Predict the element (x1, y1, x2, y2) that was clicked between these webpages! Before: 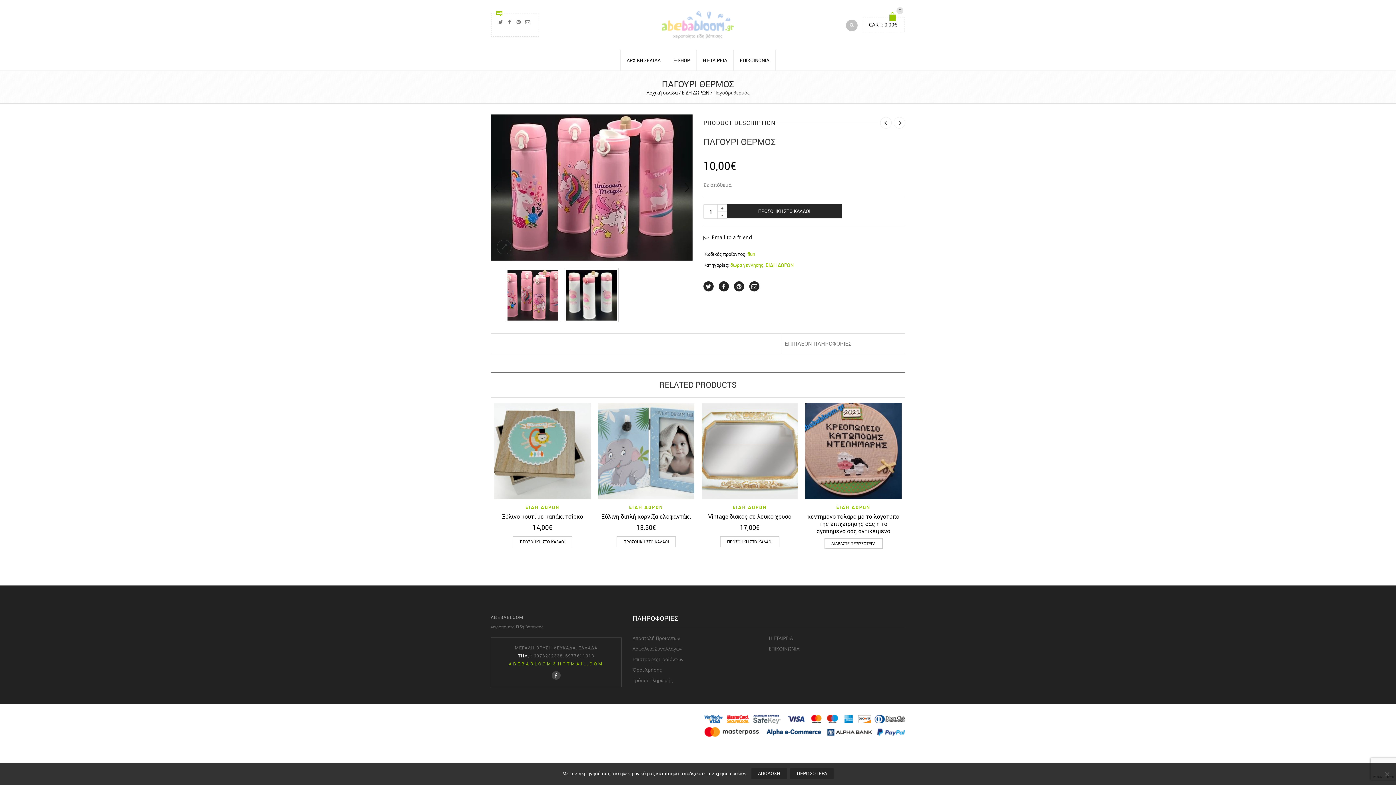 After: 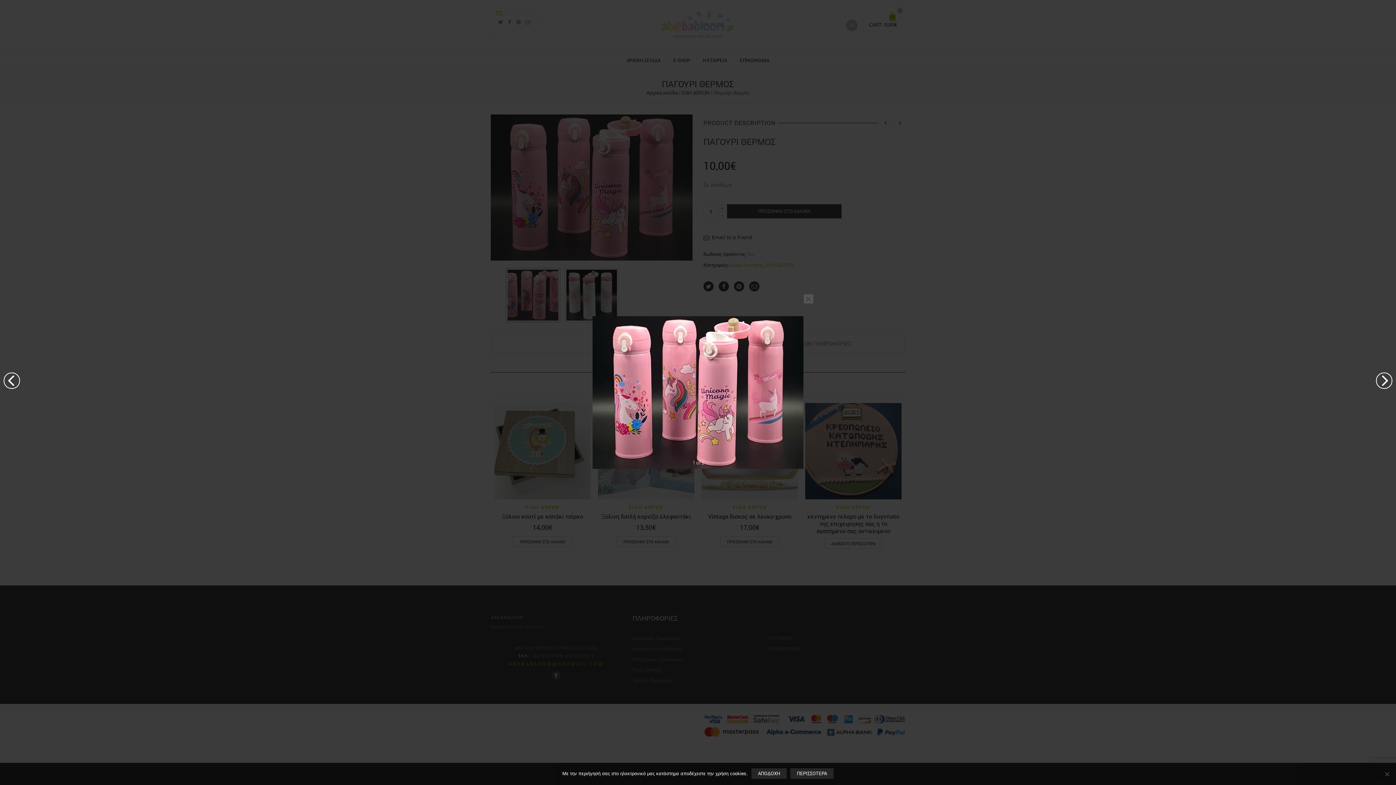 Action: bbox: (497, 240, 511, 254) label: lightbox